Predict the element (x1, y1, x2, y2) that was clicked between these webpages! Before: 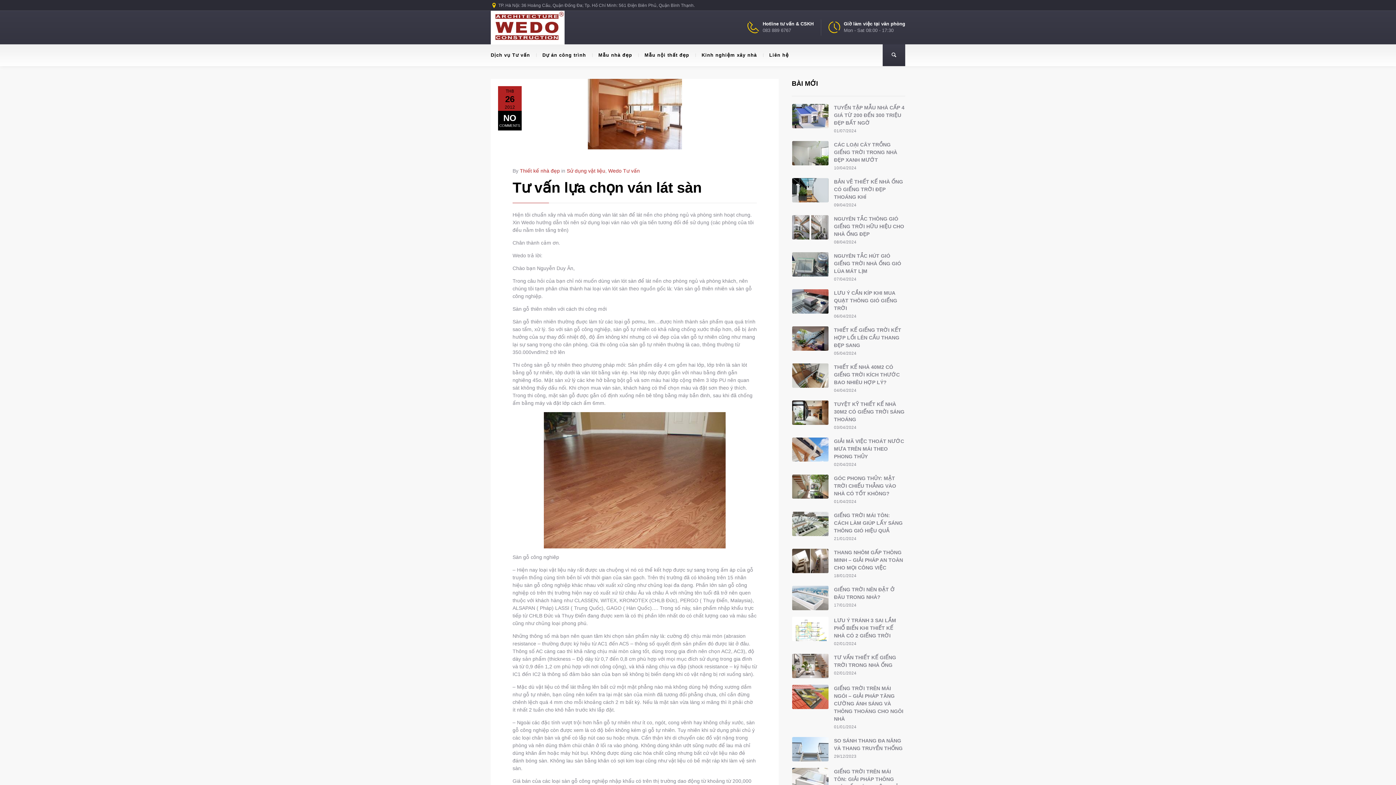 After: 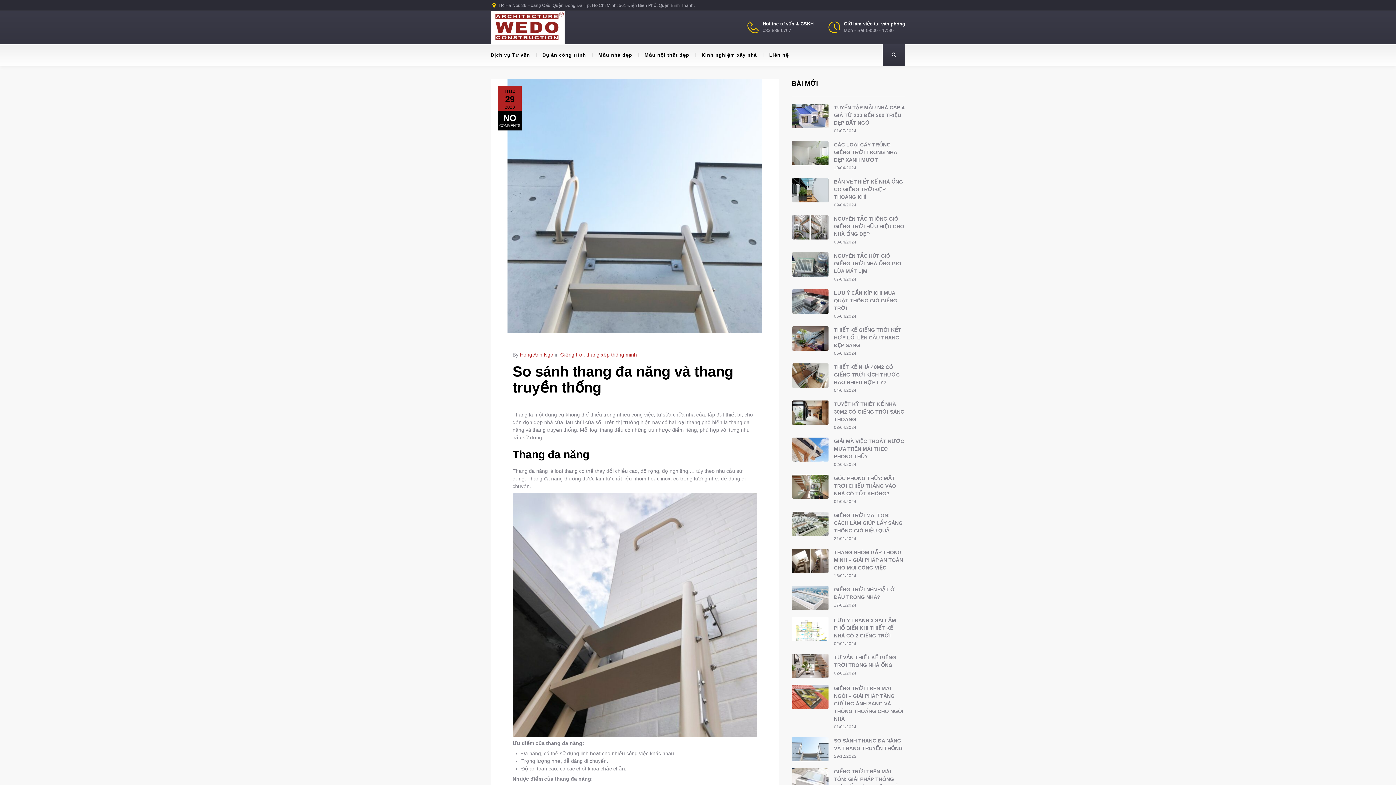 Action: label: SO SÁNH THANG ĐA NĂNG VÀ THANG TRUYỀN THỐNG
29/12/2023 bbox: (792, 737, 905, 761)